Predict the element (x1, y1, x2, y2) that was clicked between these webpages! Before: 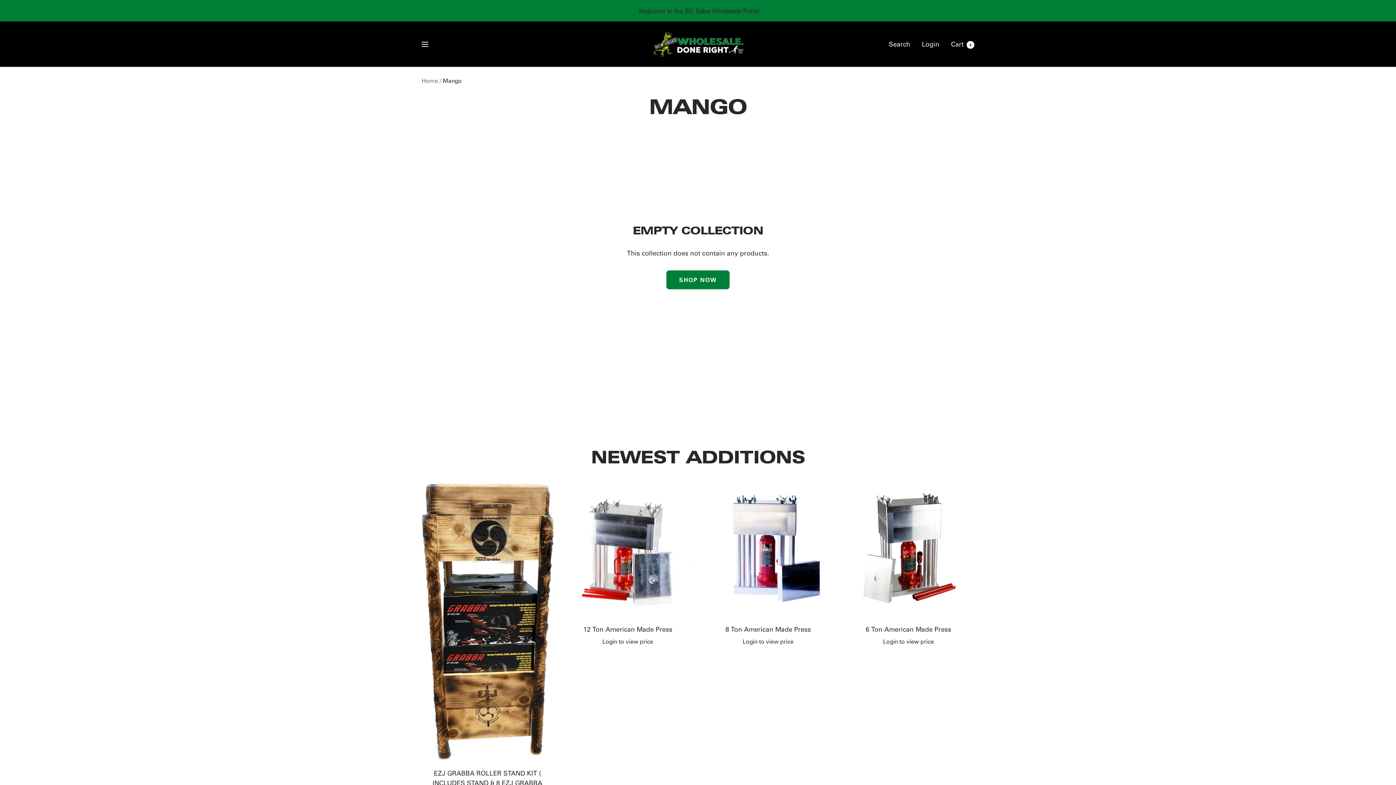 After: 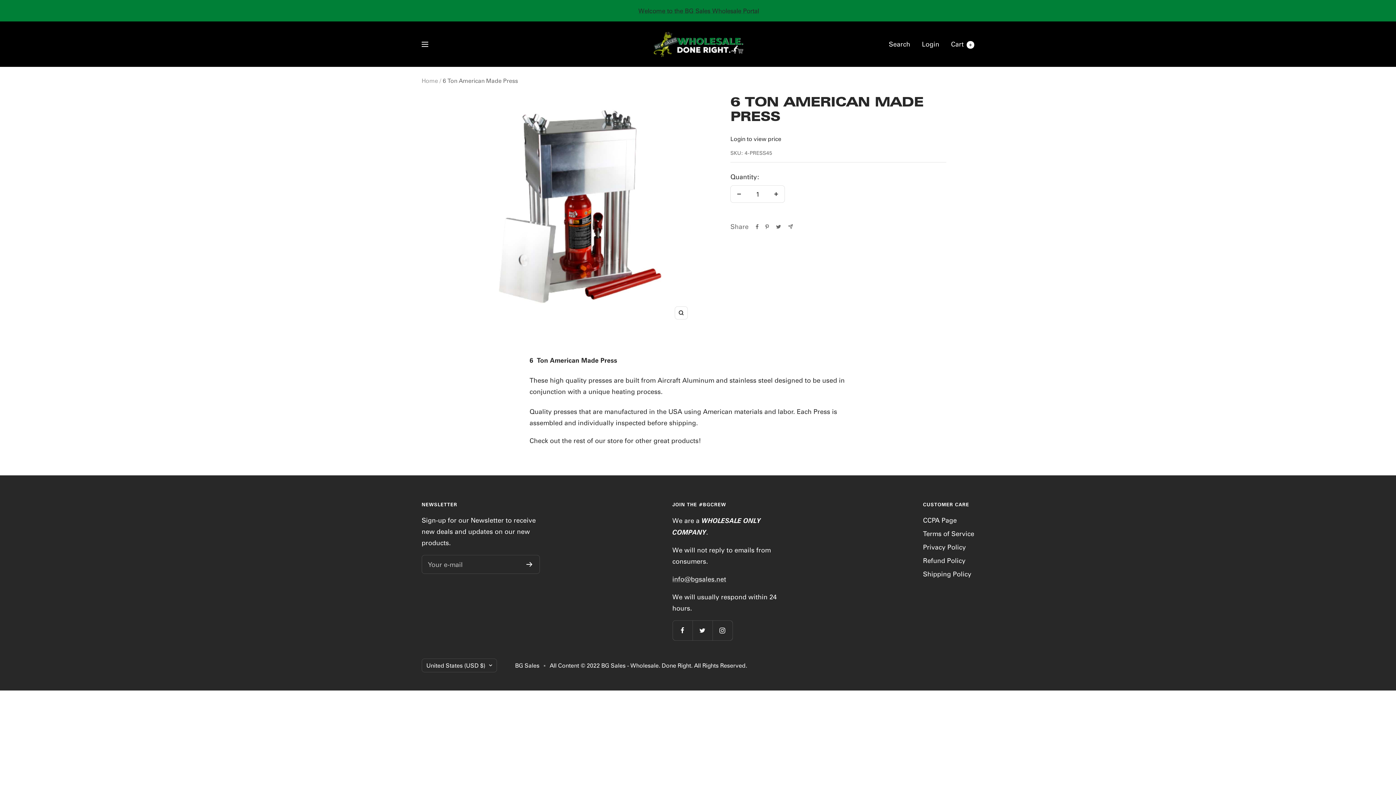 Action: bbox: (842, 484, 974, 616)